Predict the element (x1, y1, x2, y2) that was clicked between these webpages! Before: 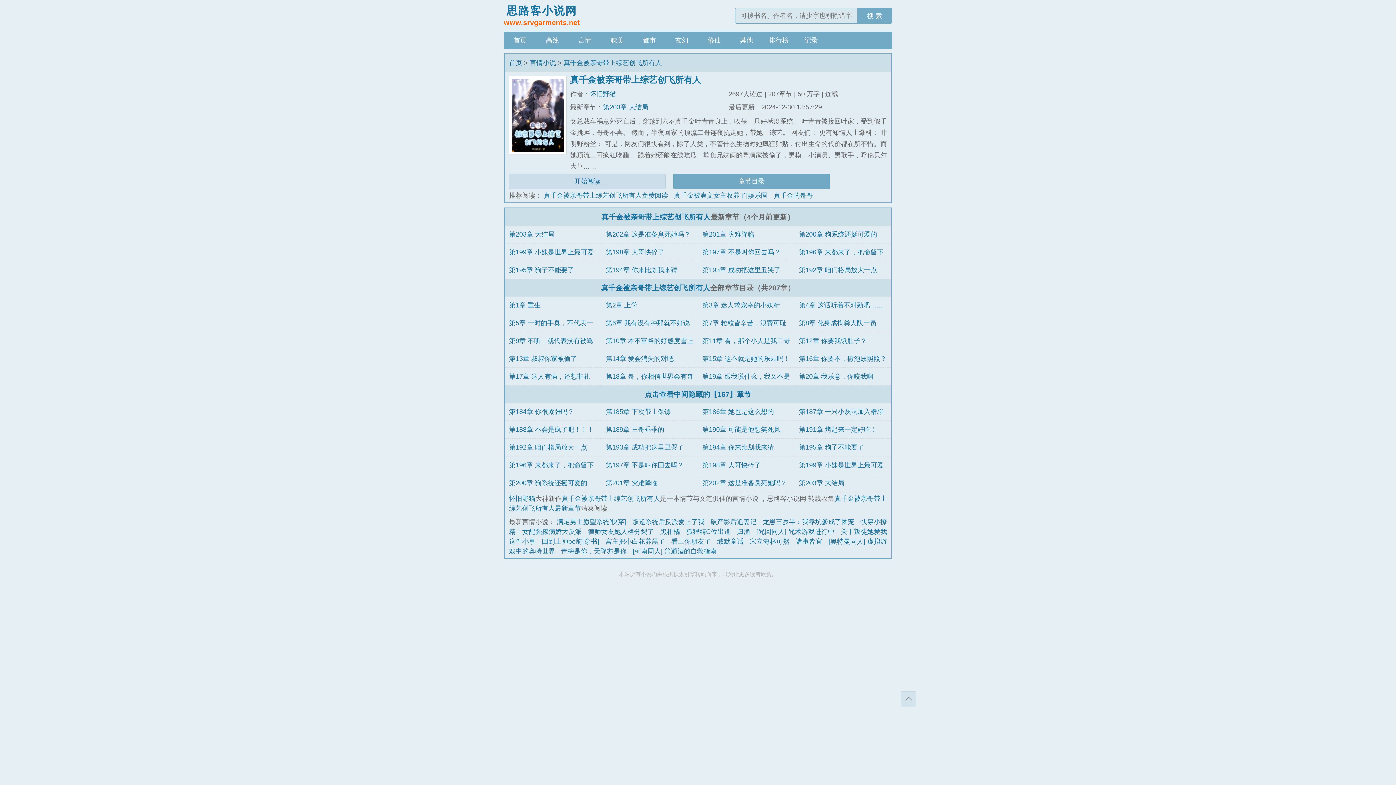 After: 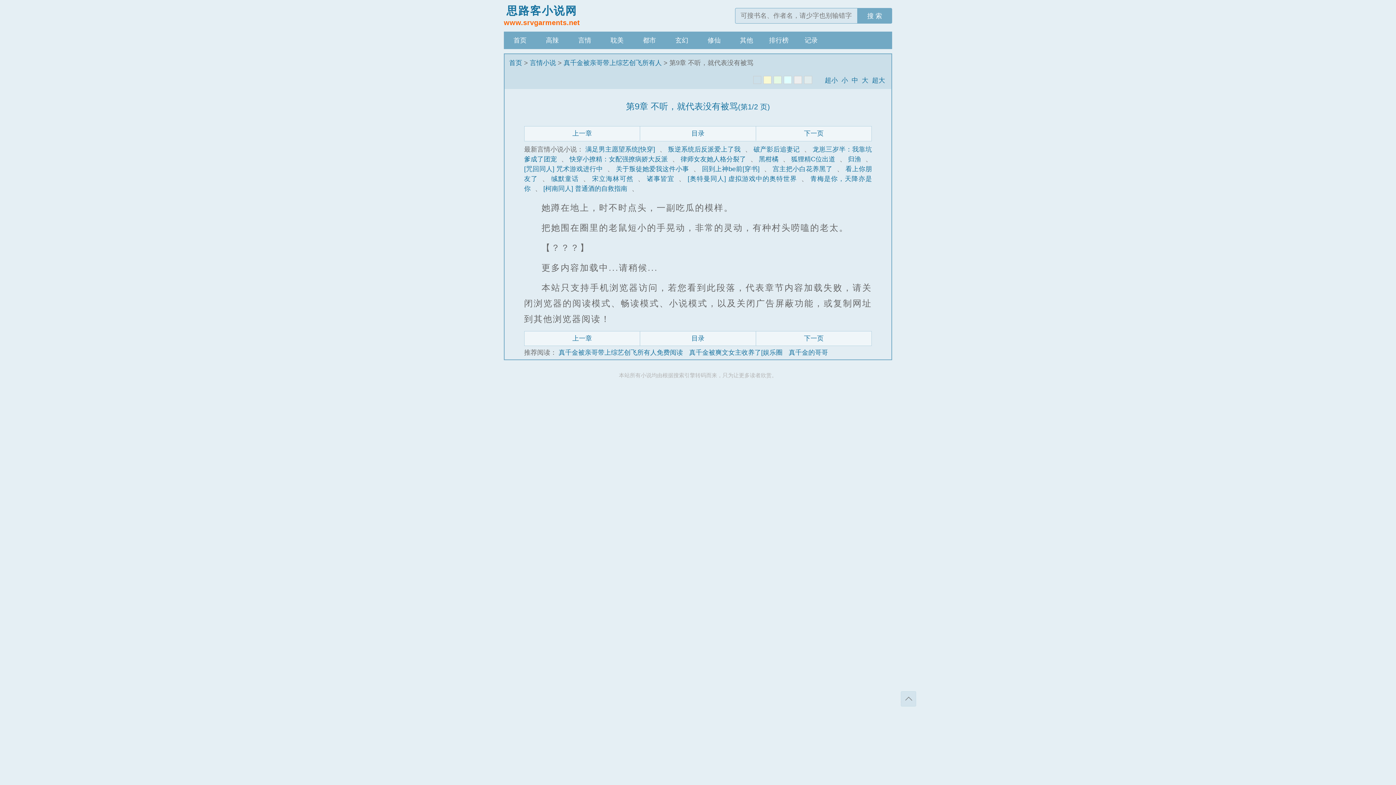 Action: label: 第9章 不听，就代表没有被骂 bbox: (509, 337, 593, 344)